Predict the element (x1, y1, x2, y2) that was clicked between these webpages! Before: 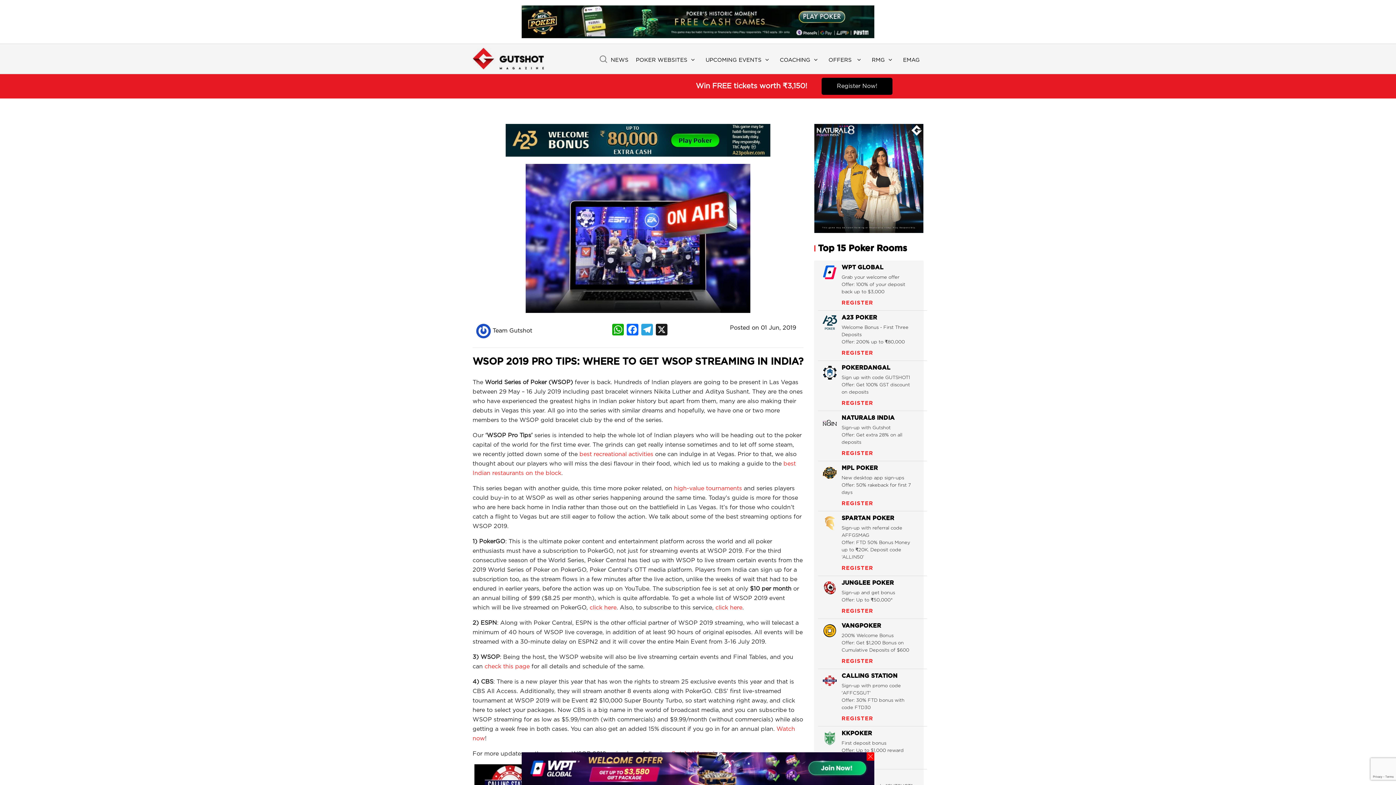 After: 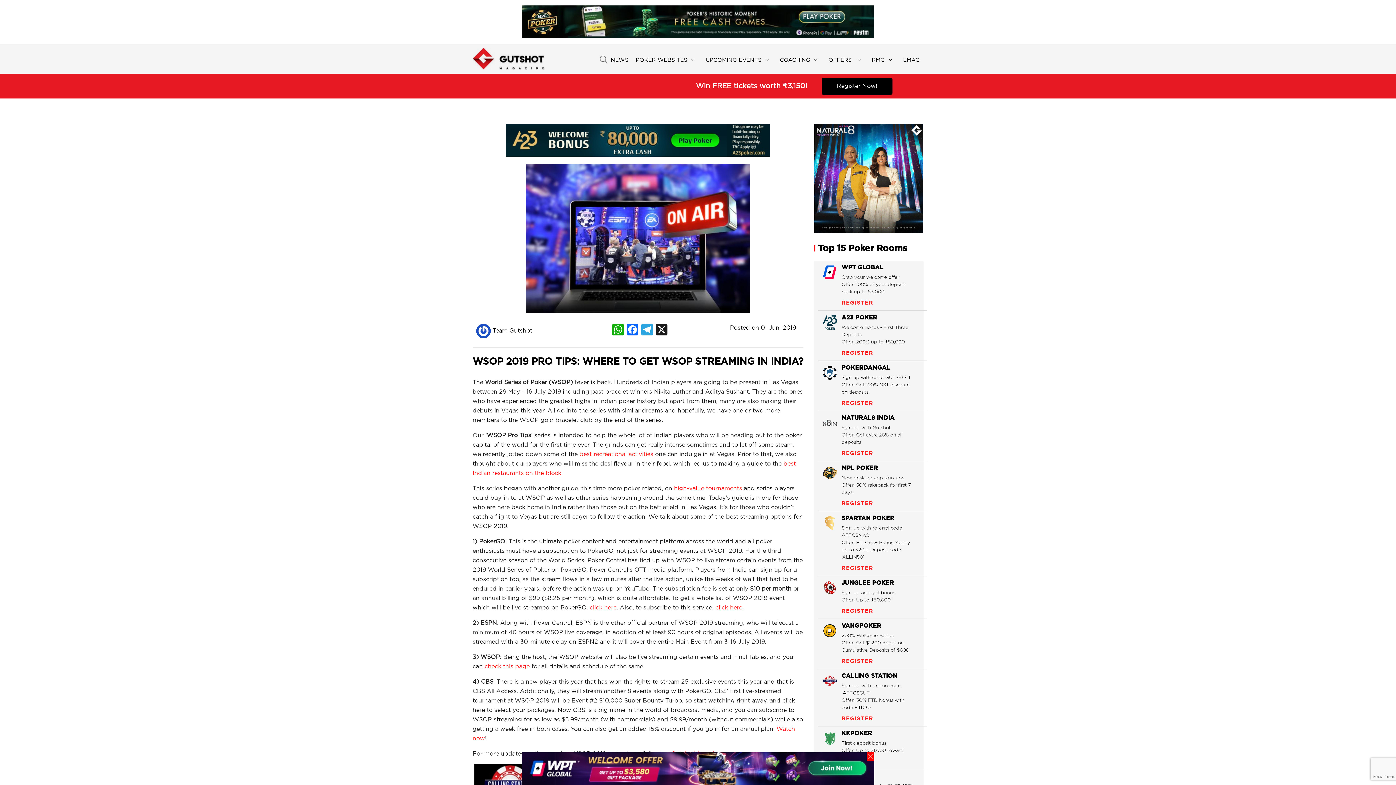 Action: bbox: (814, 175, 923, 181)